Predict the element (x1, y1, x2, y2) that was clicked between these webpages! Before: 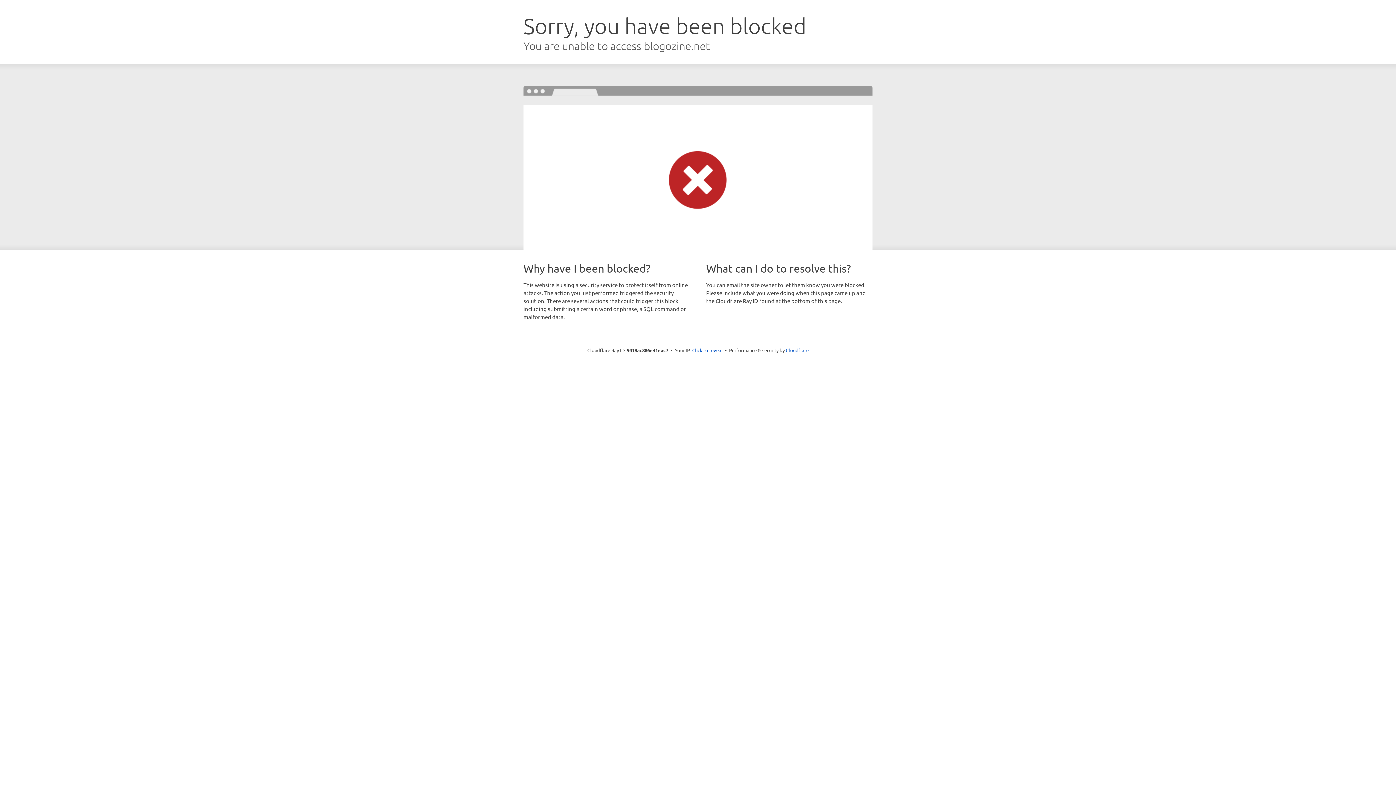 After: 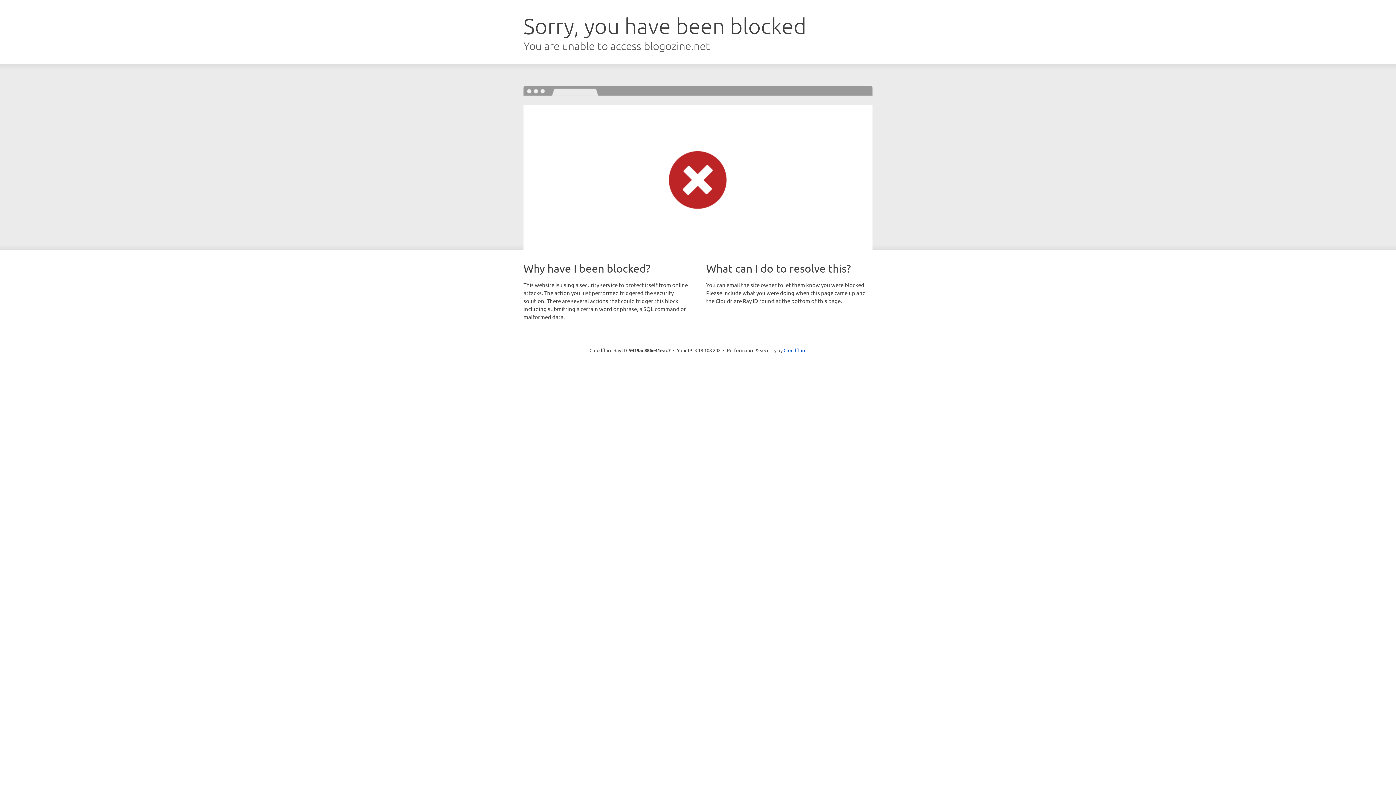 Action: label: Click to reveal bbox: (692, 346, 722, 353)